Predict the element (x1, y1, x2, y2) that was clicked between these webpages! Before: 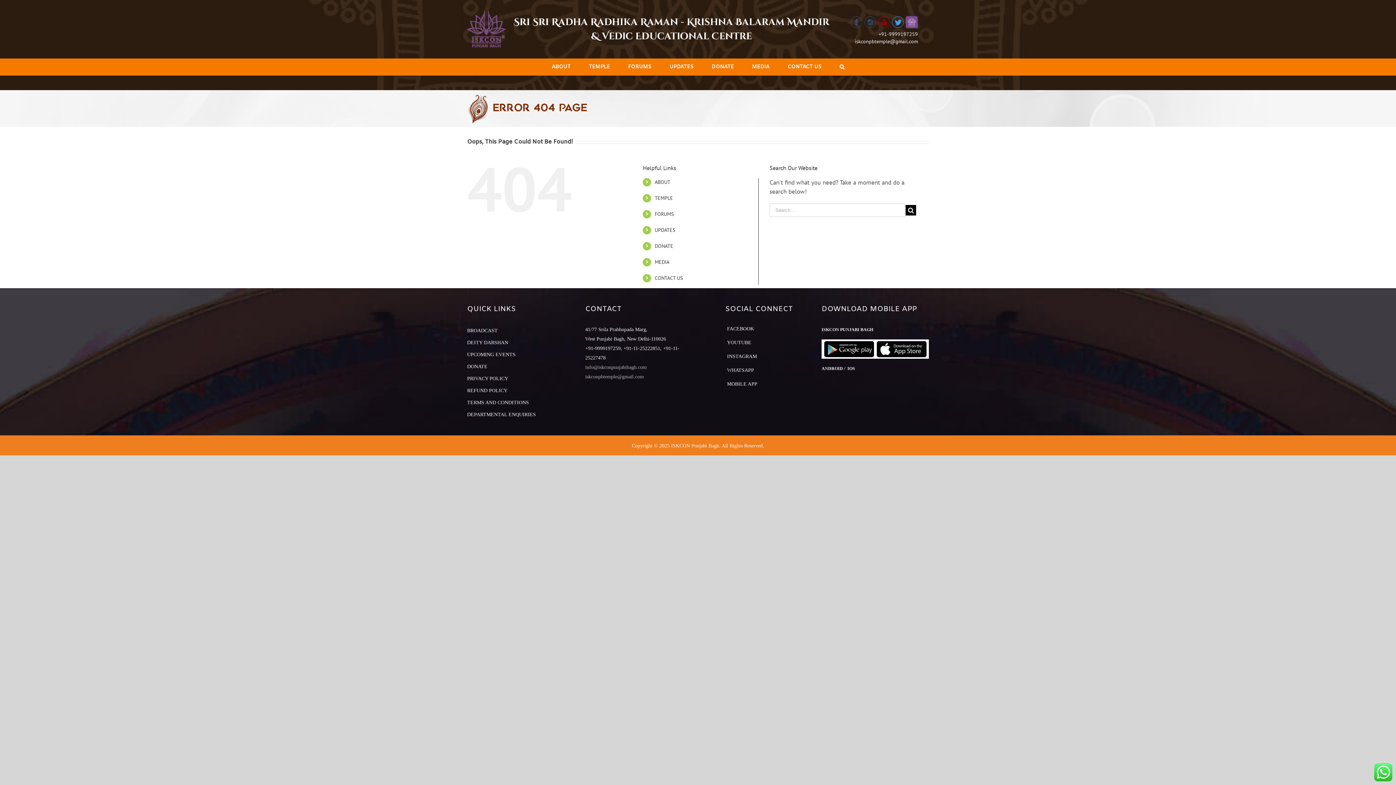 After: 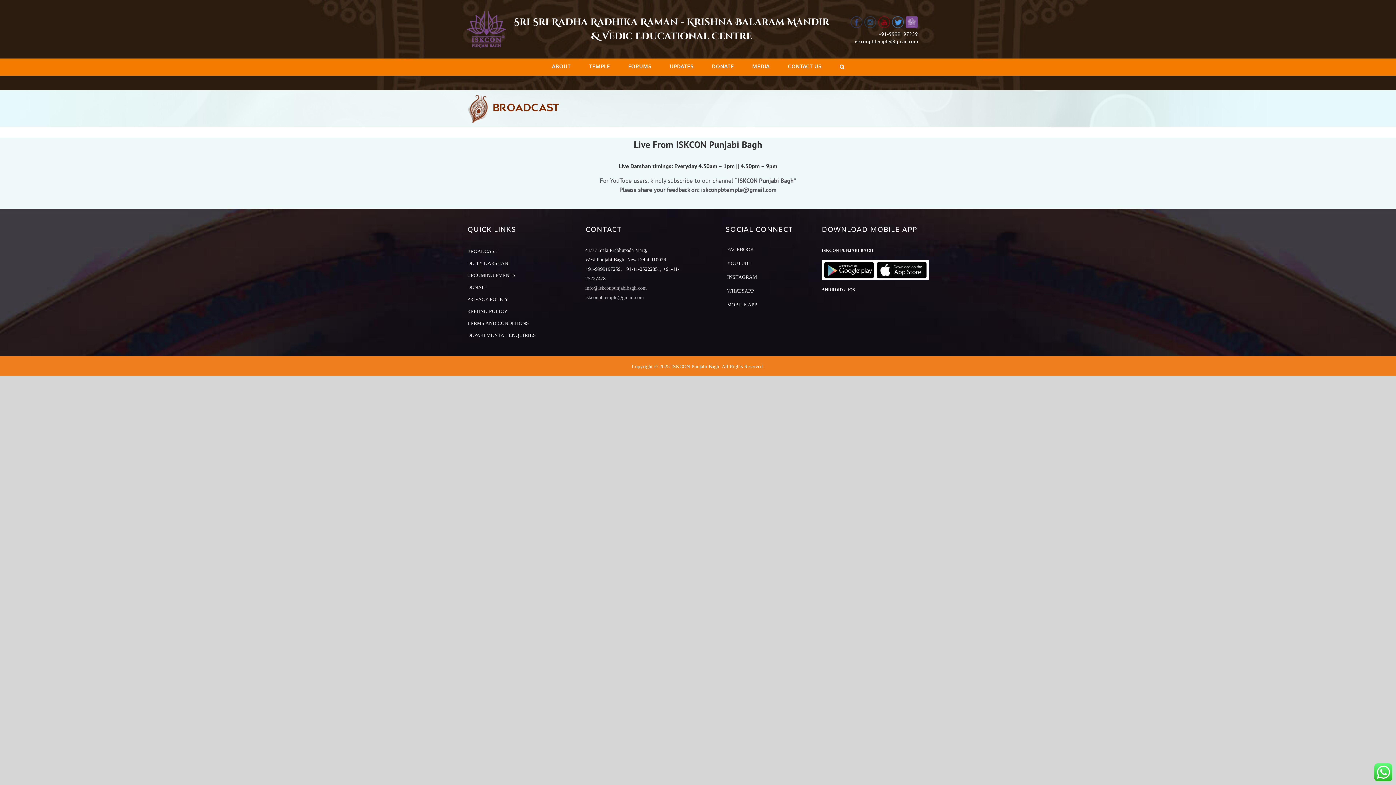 Action: bbox: (467, 326, 497, 335) label: BROADCAST